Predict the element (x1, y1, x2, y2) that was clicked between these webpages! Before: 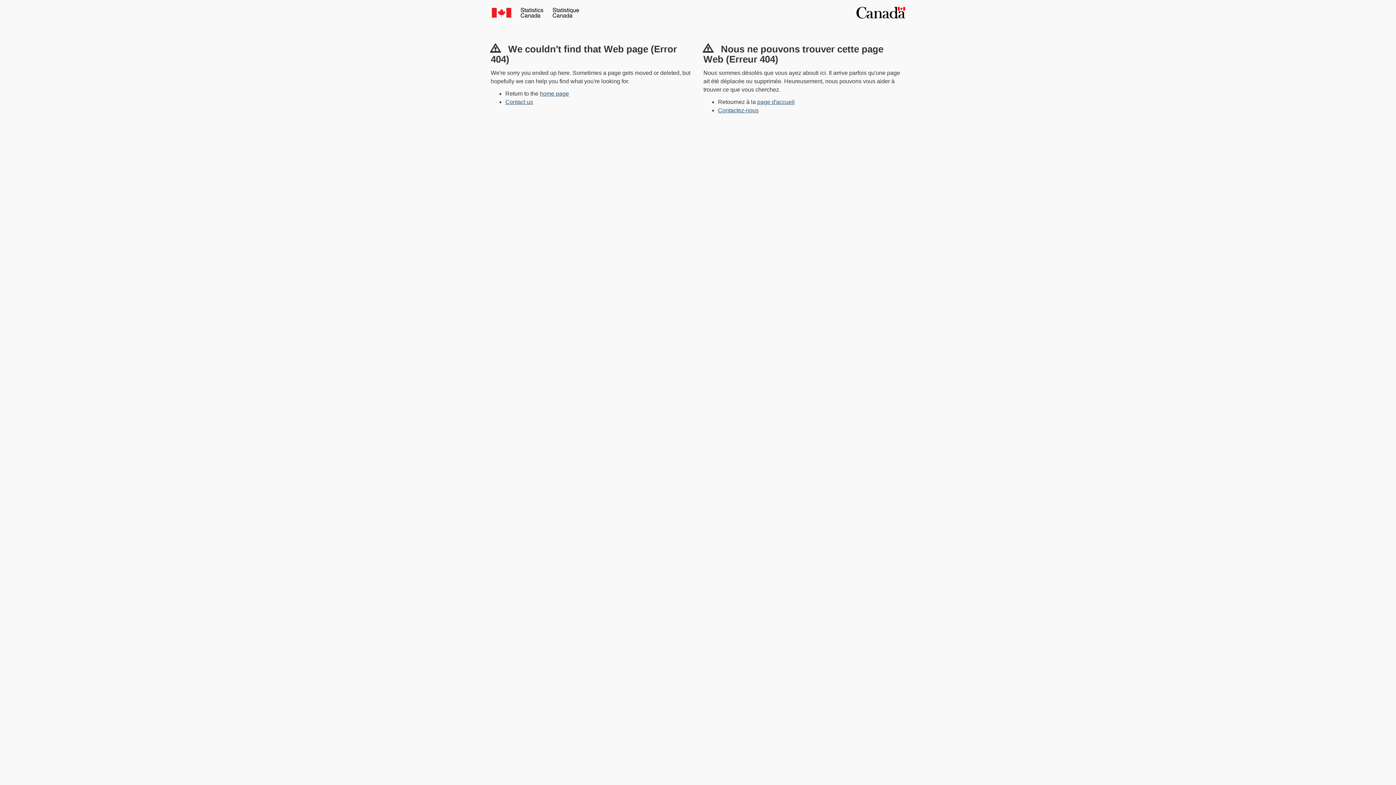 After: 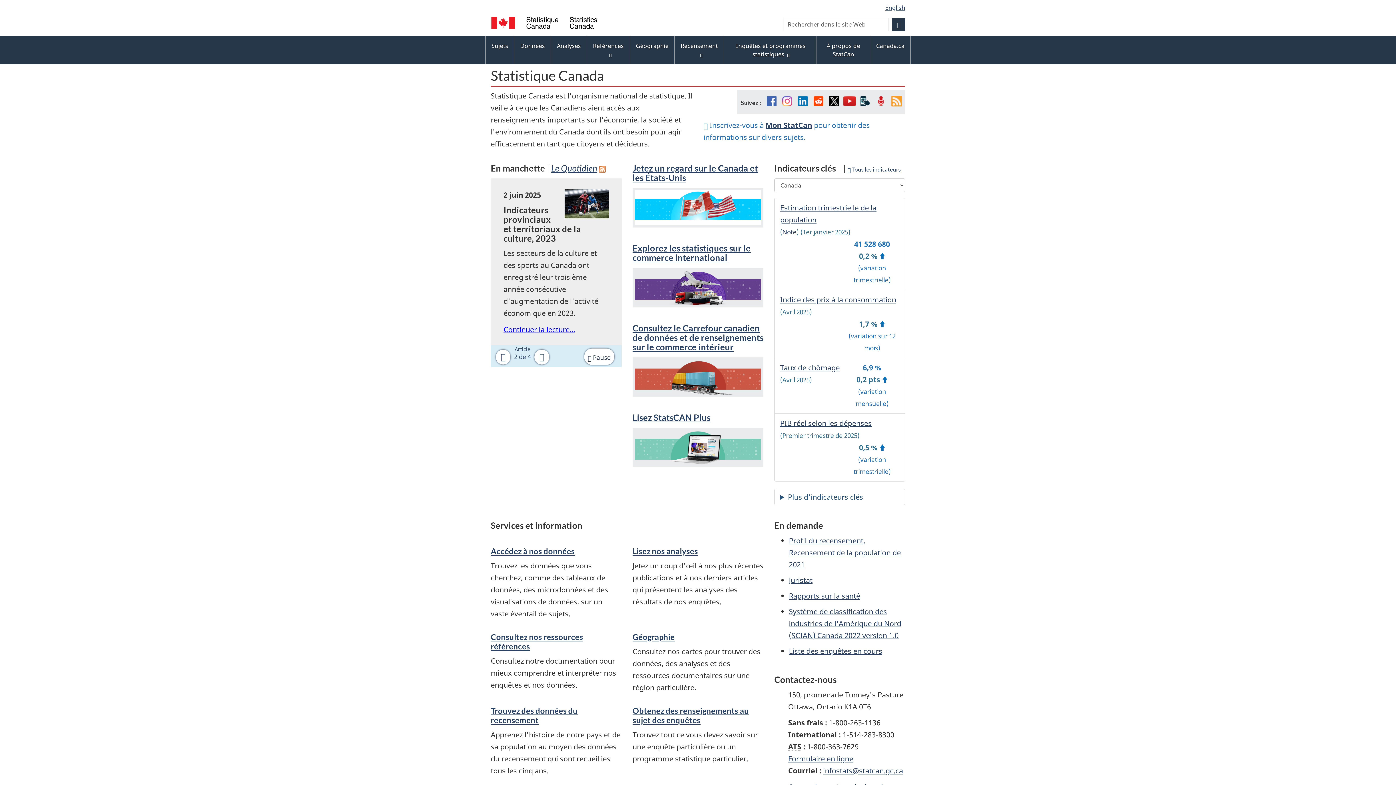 Action: bbox: (757, 98, 794, 105) label: page d'accueil